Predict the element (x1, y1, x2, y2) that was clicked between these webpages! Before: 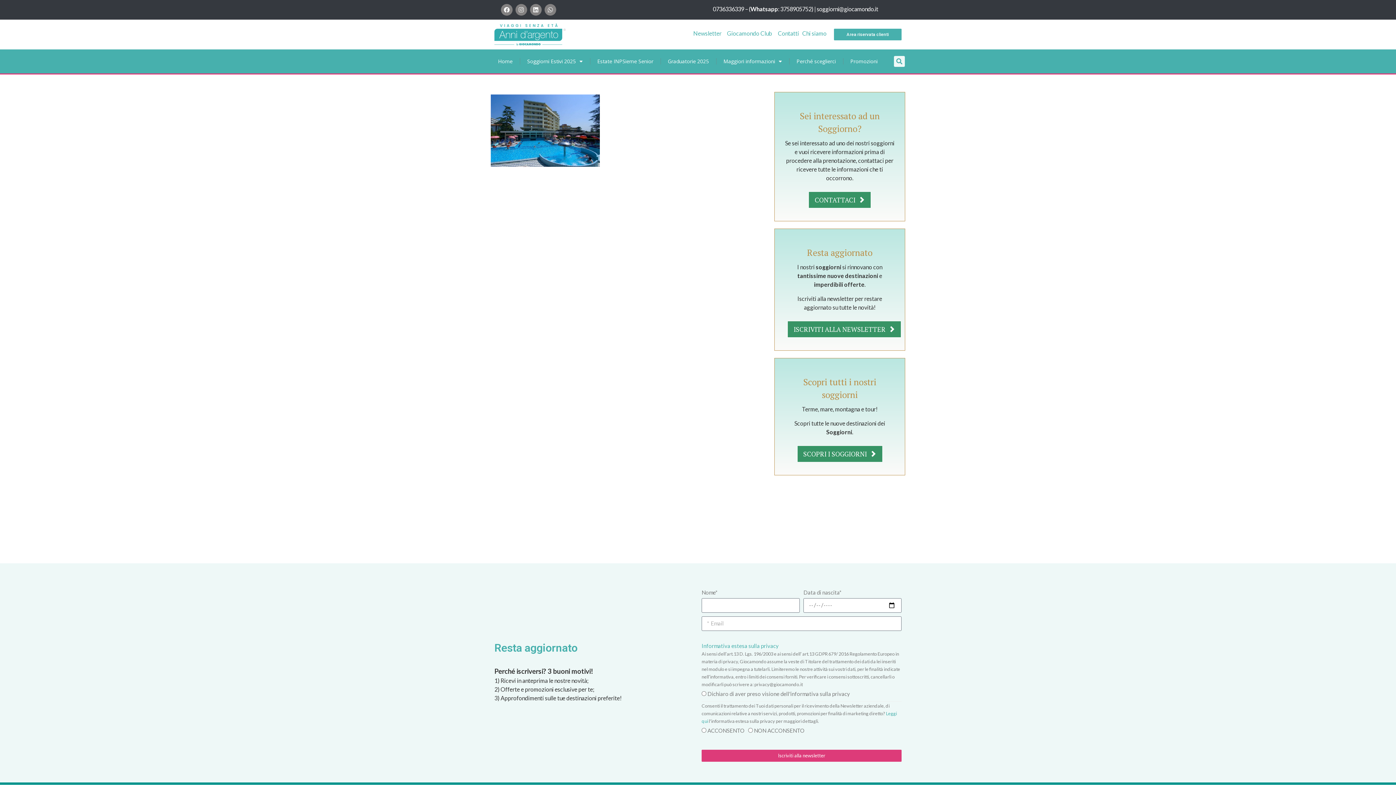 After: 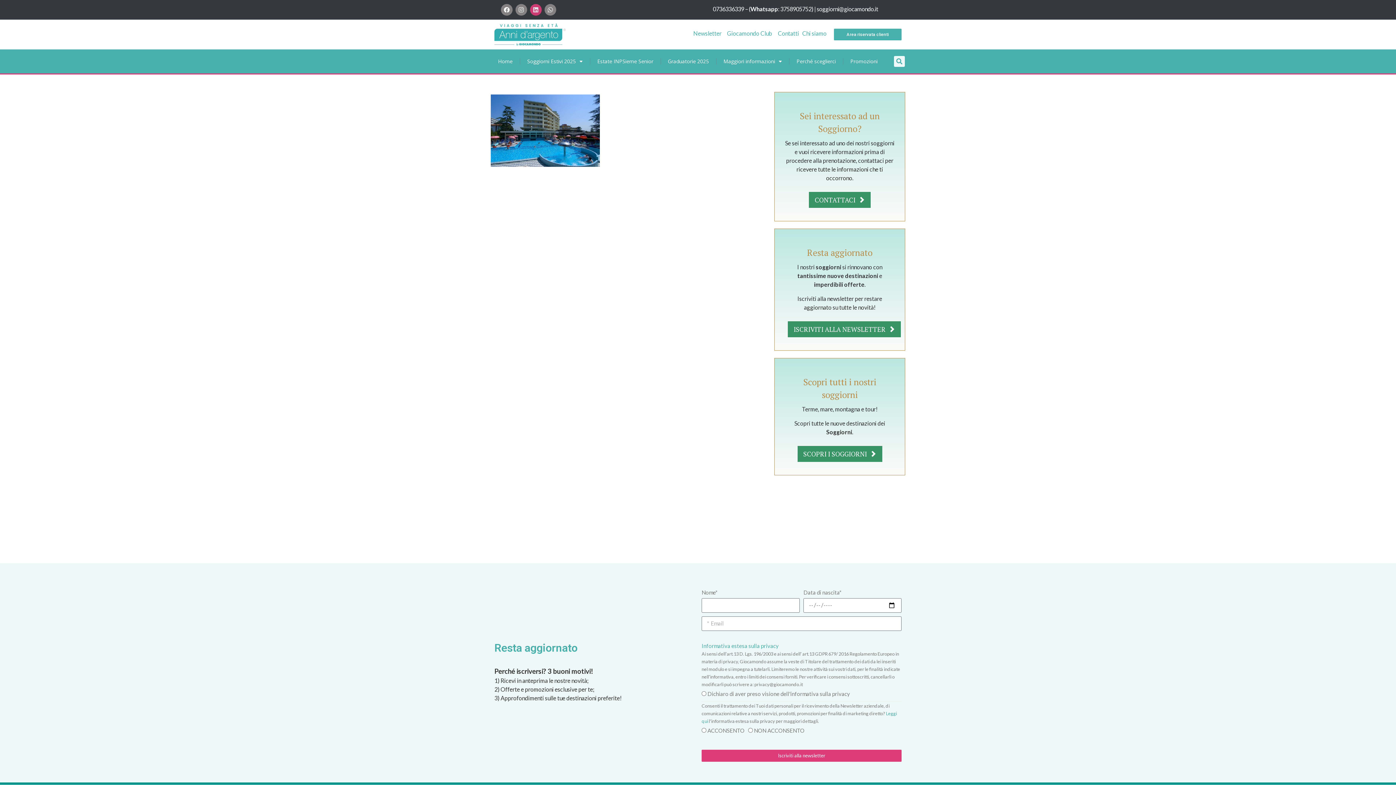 Action: bbox: (530, 4, 541, 15) label: Linkedin